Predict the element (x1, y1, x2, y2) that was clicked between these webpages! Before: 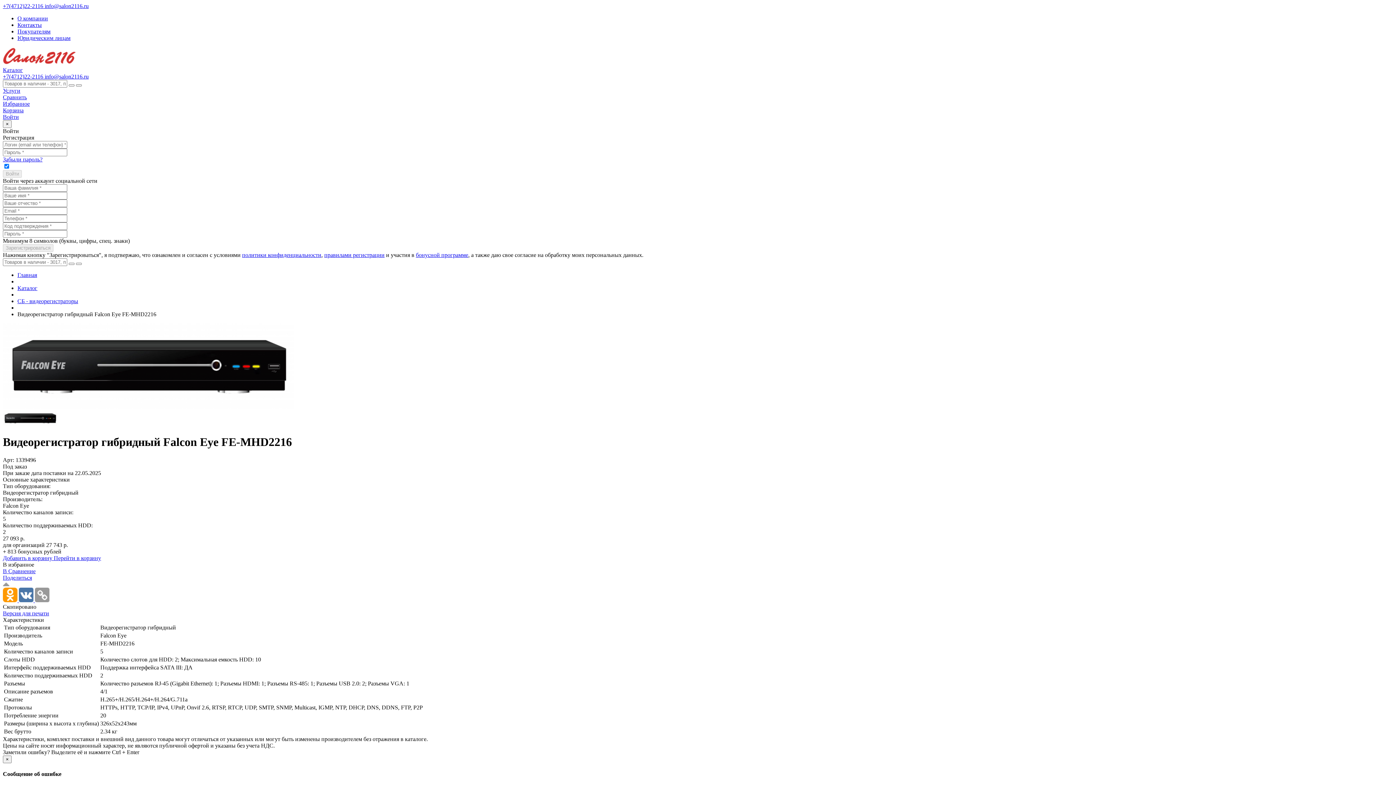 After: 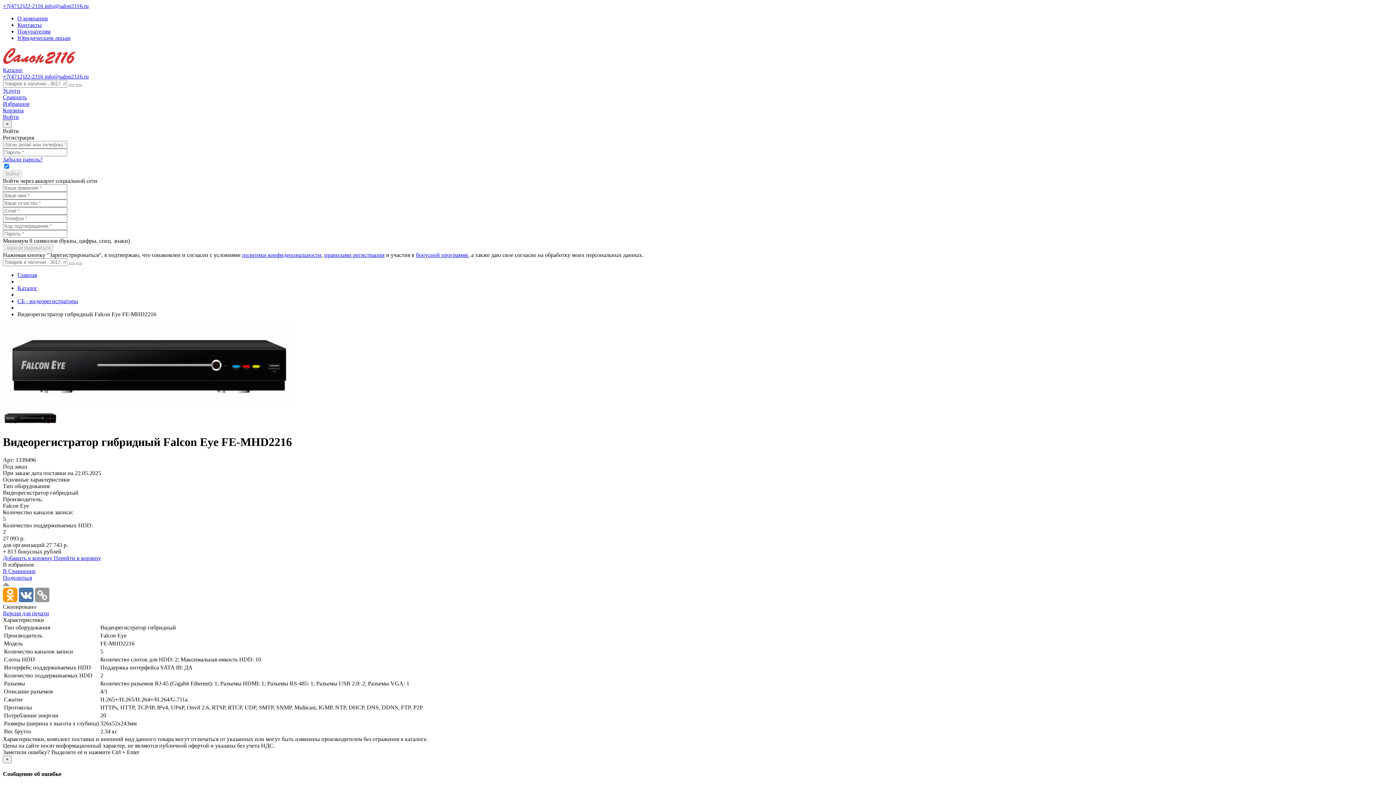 Action: bbox: (2, 2, 44, 9) label: +7(4712)22-2116 